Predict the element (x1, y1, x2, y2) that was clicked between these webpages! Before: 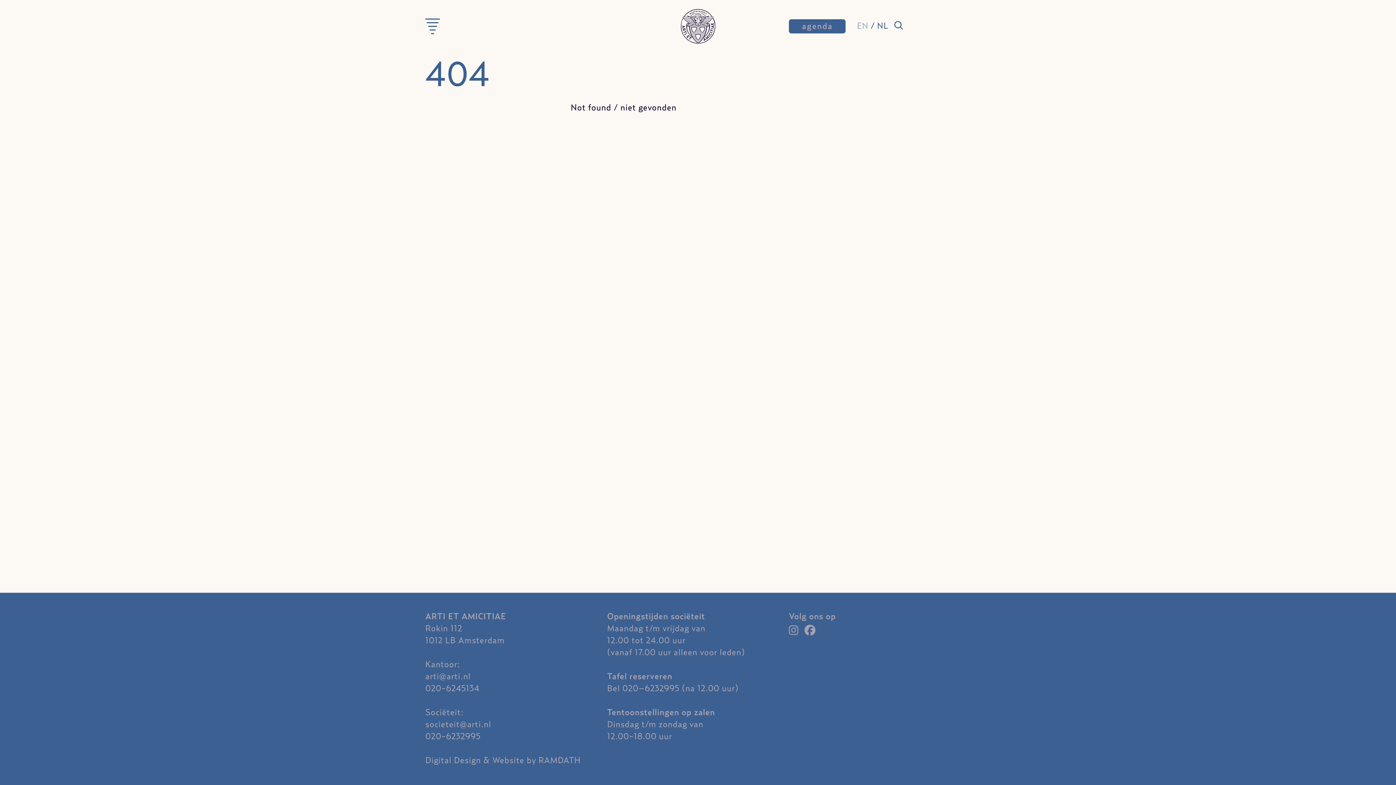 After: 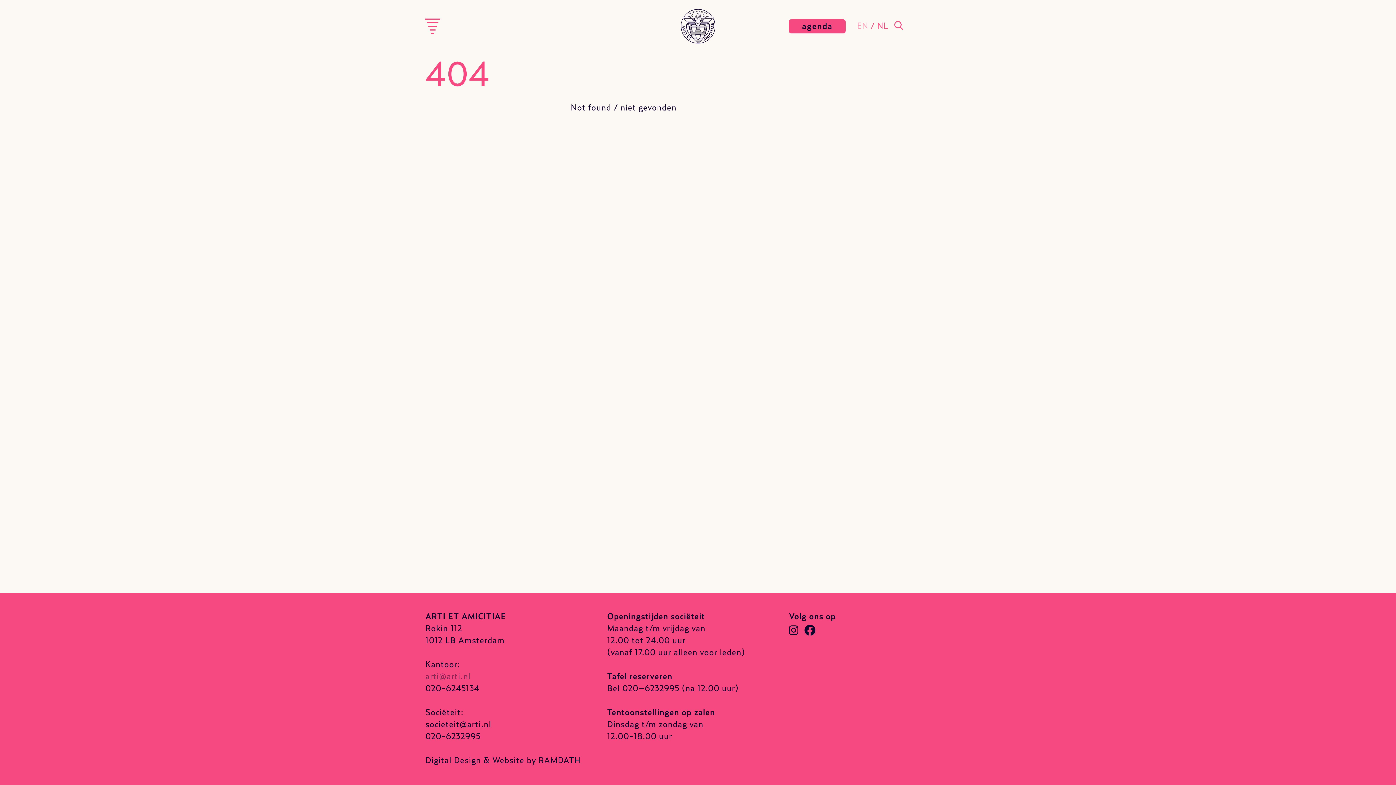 Action: label: arti@arti.nl bbox: (425, 672, 470, 681)